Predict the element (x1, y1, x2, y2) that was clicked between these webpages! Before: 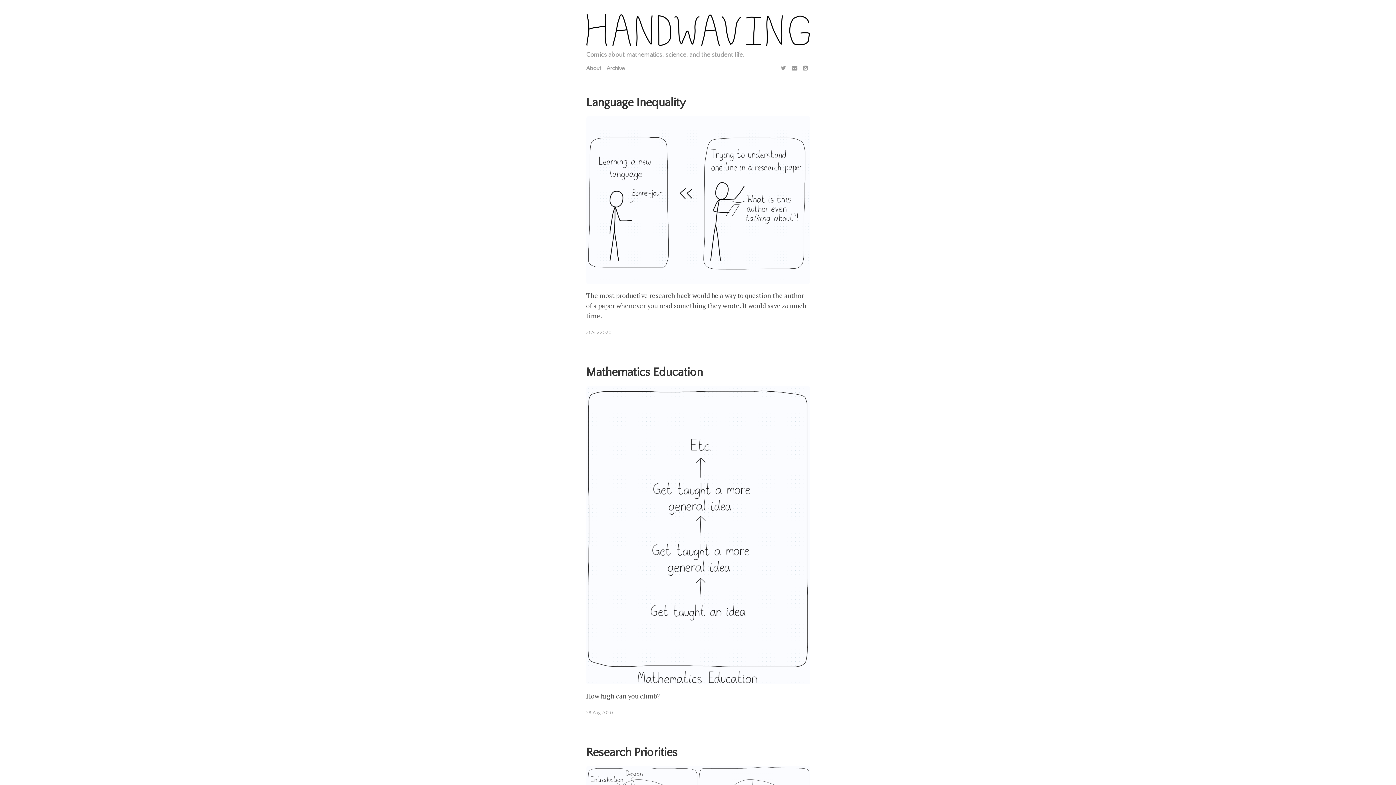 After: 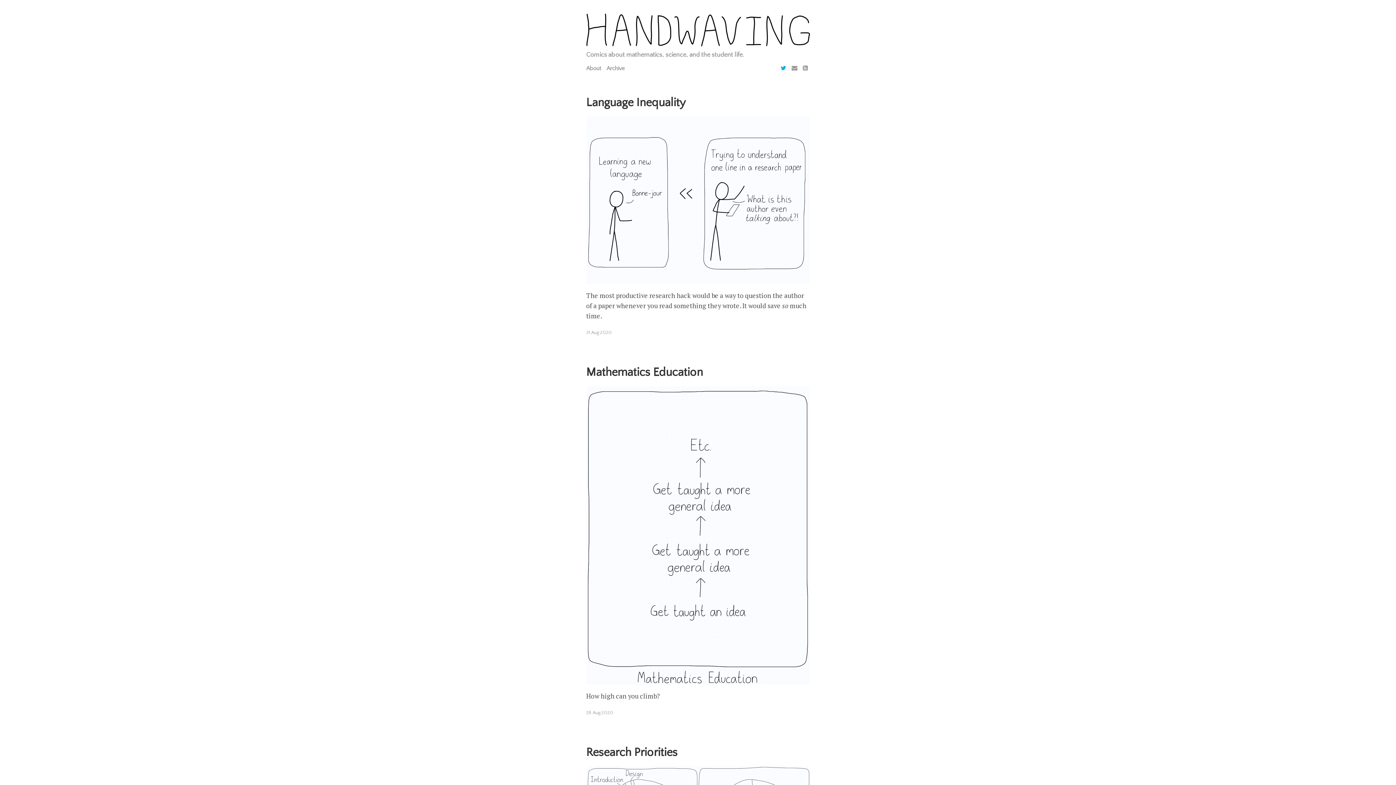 Action: bbox: (779, 65, 788, 71)